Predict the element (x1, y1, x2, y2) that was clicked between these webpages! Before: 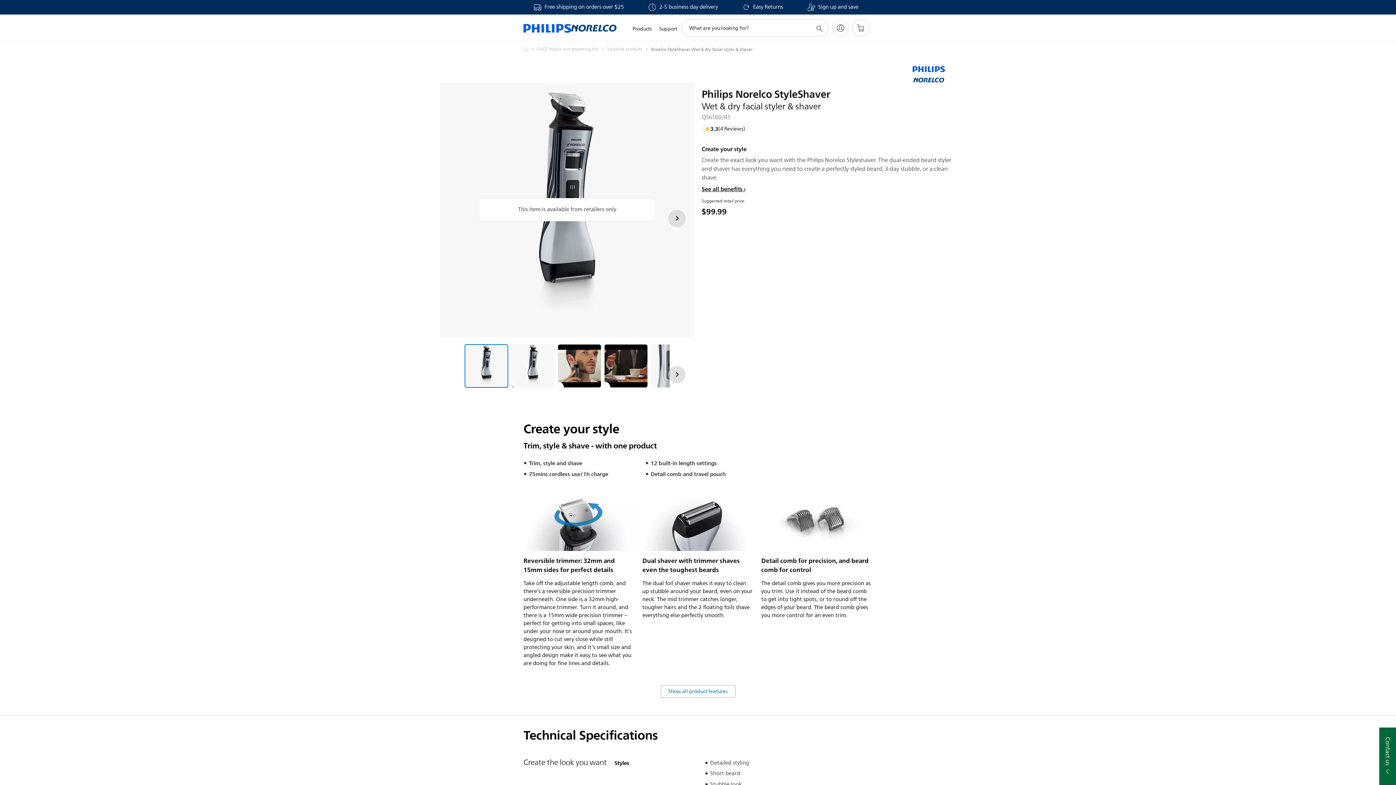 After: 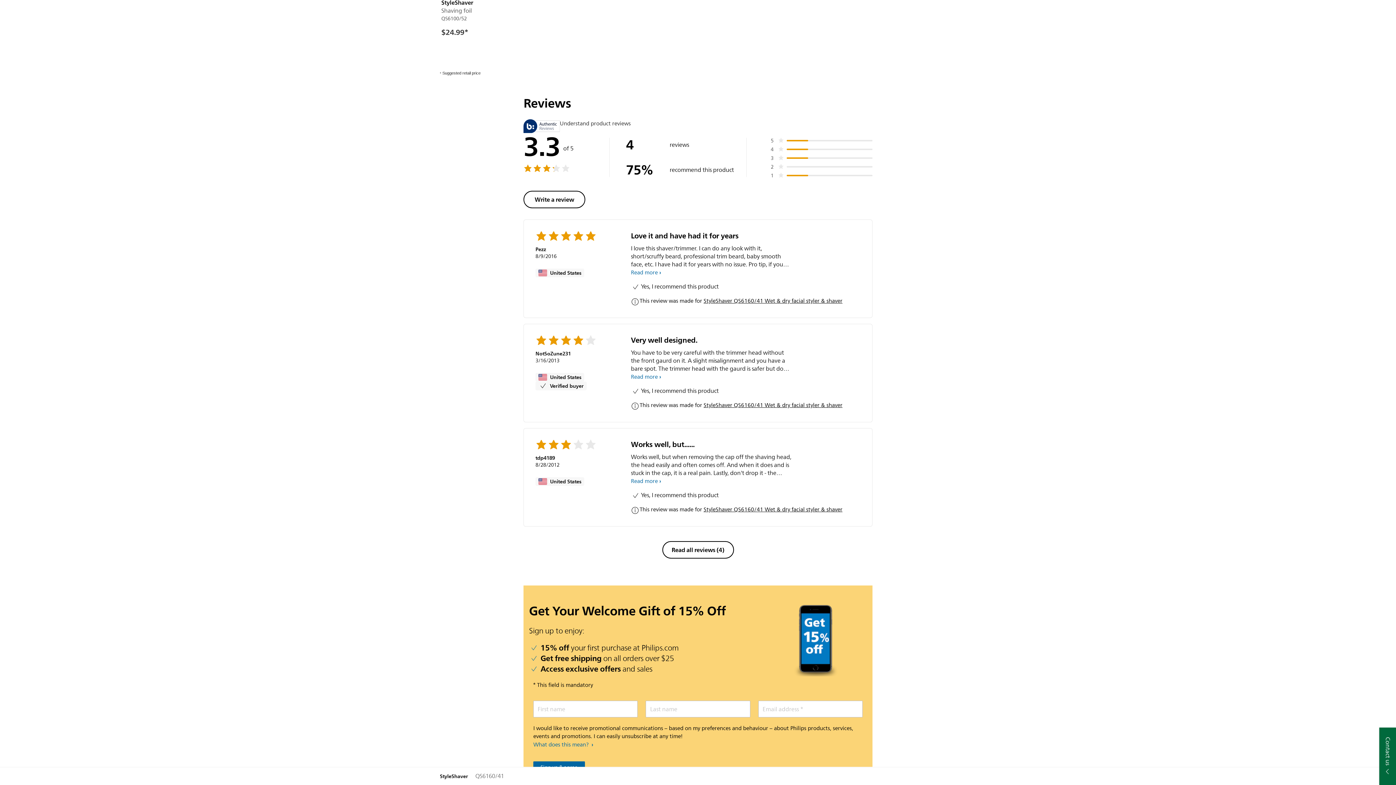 Action: bbox: (701, 124, 748, 133) label: Read all reviews